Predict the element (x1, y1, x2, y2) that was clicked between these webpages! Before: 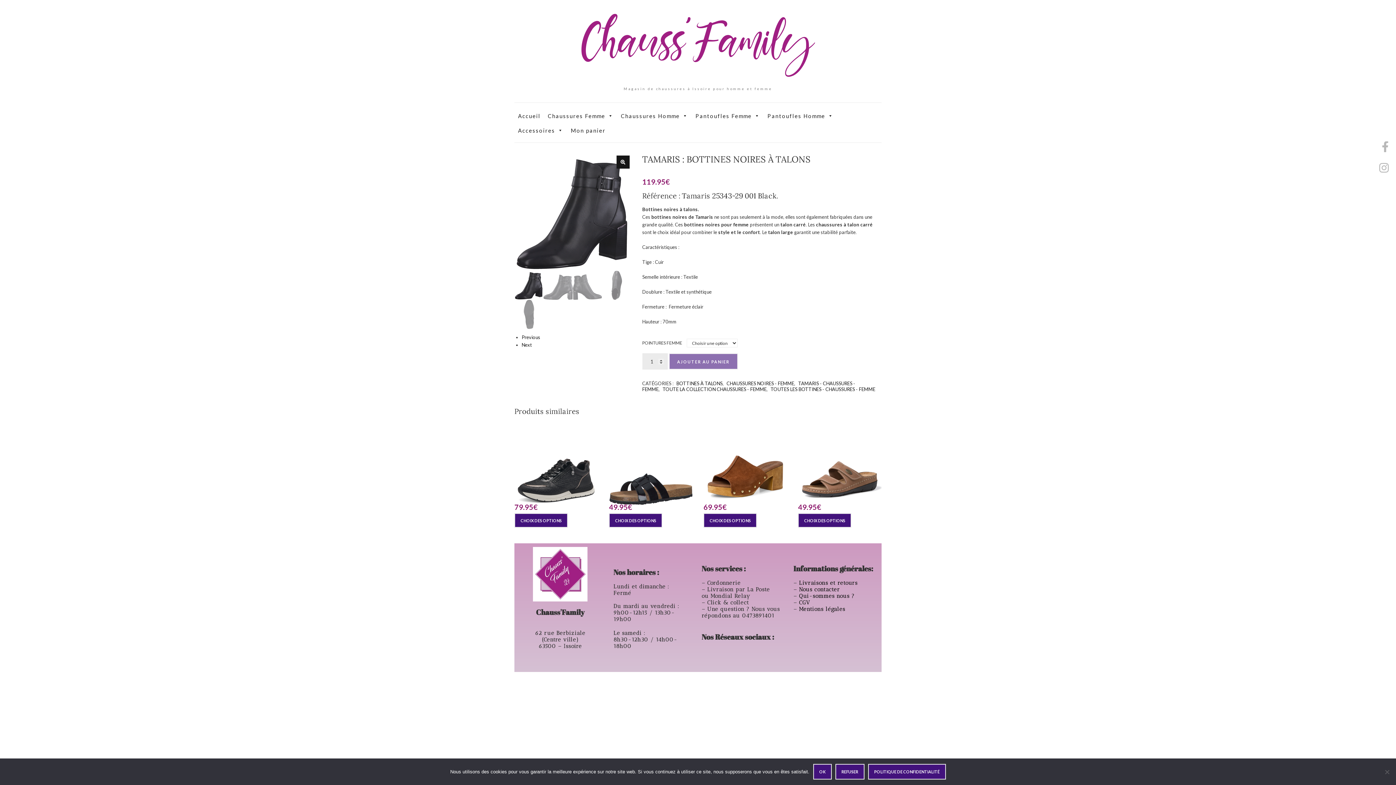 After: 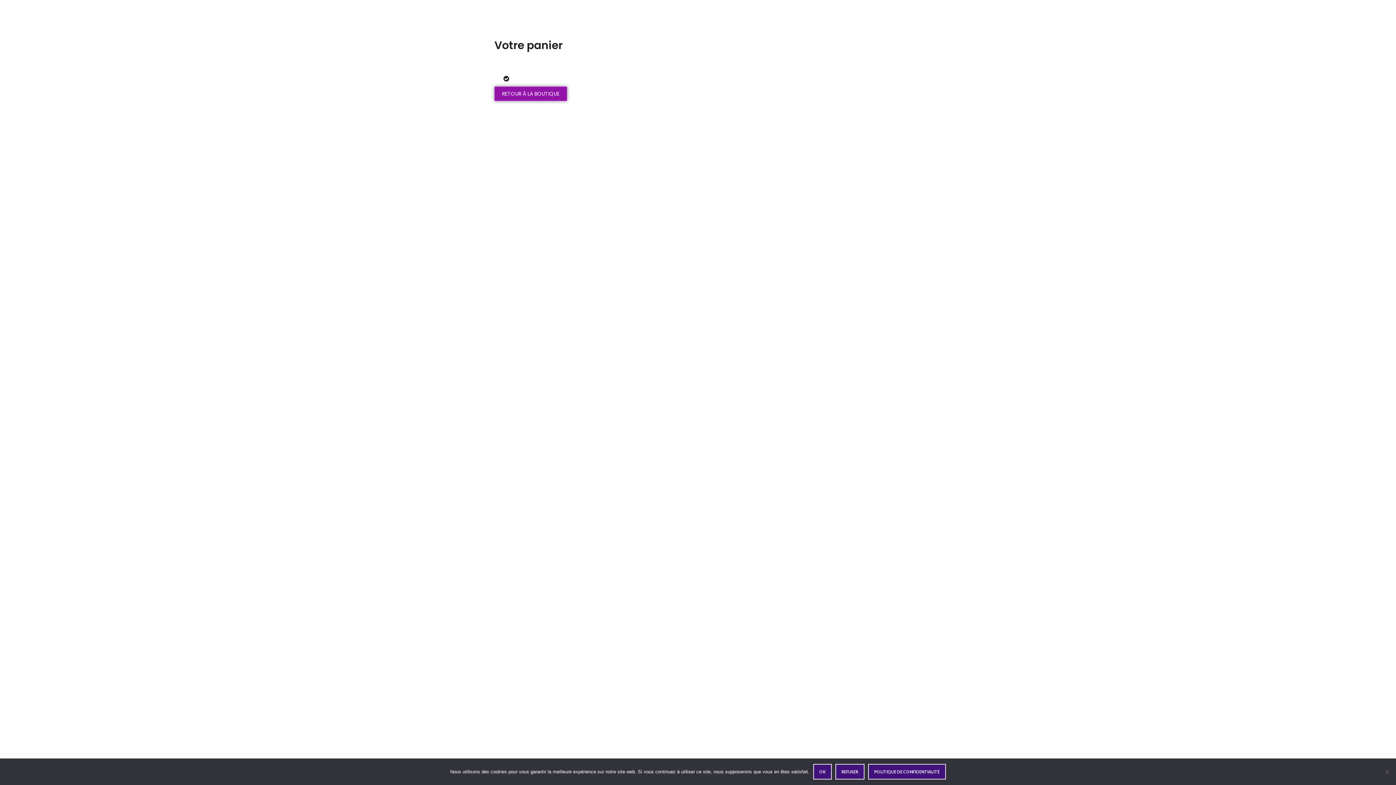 Action: label: Mon panier bbox: (567, 123, 609, 137)